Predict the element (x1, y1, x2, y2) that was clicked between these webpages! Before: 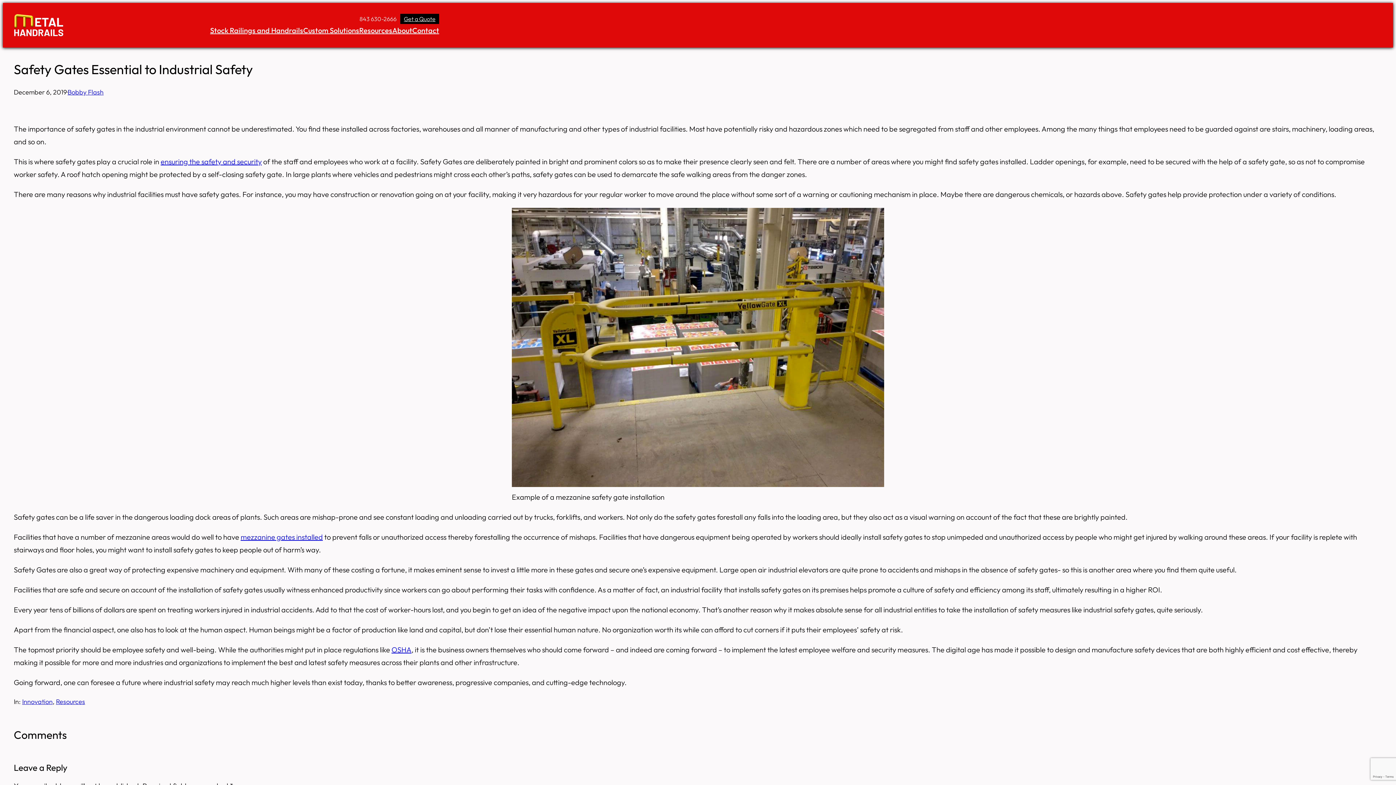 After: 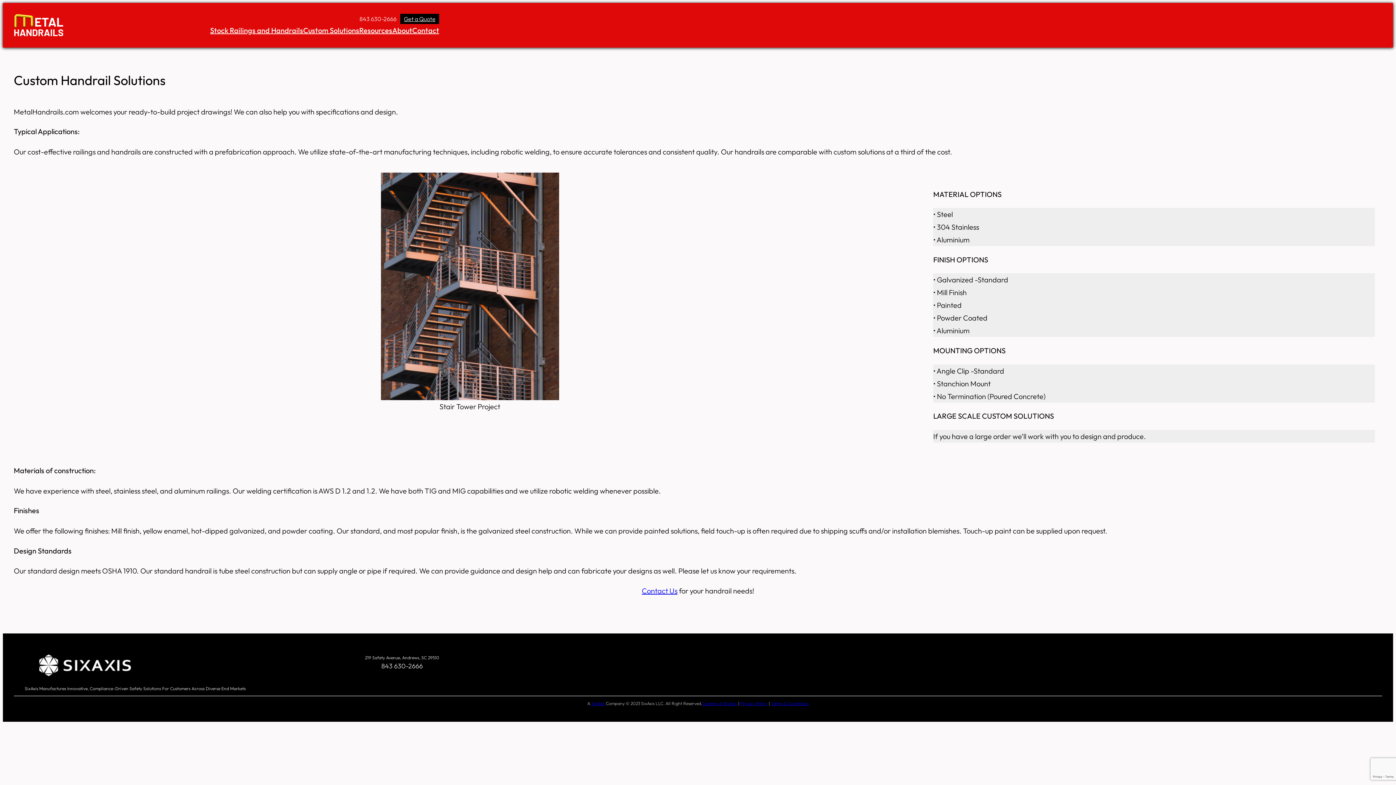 Action: label: Custom Solutions bbox: (303, 24, 359, 36)